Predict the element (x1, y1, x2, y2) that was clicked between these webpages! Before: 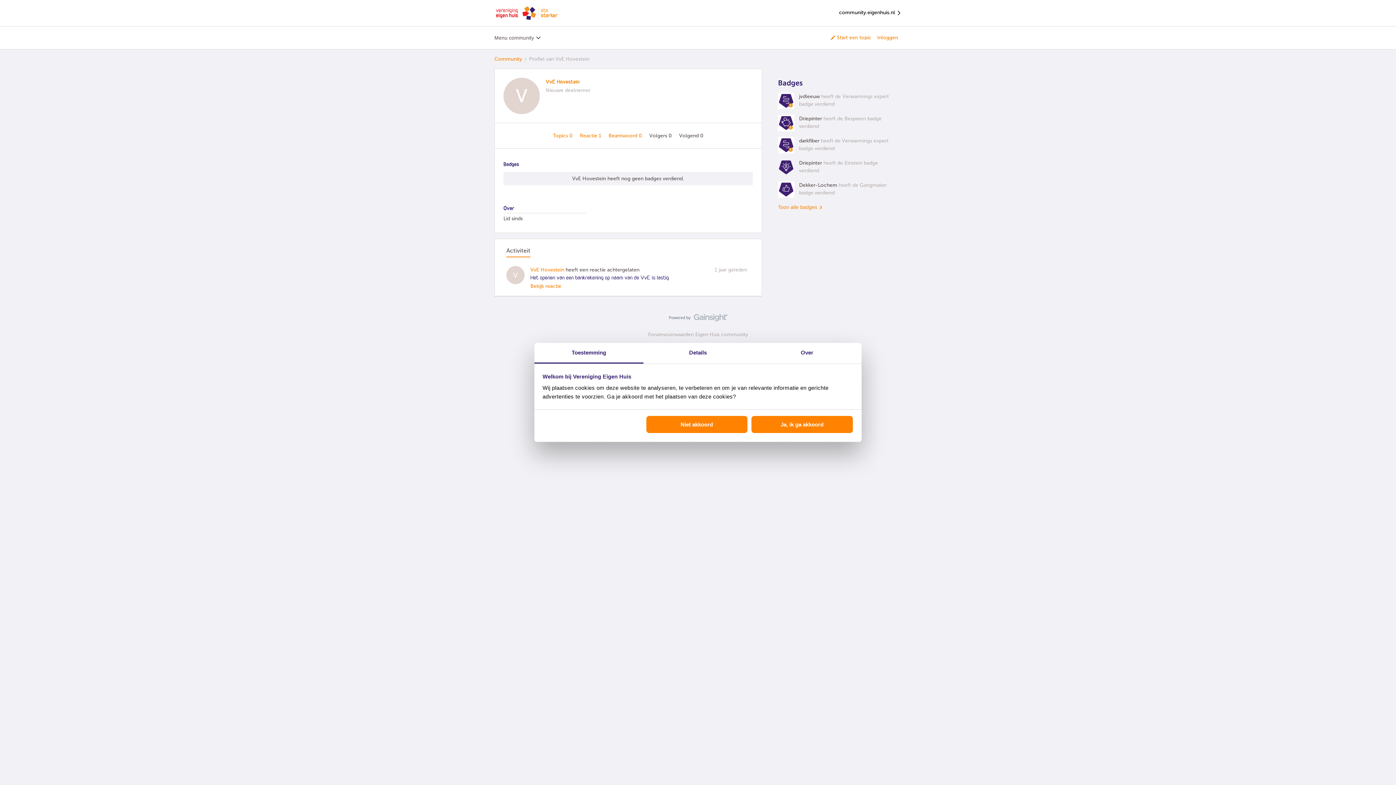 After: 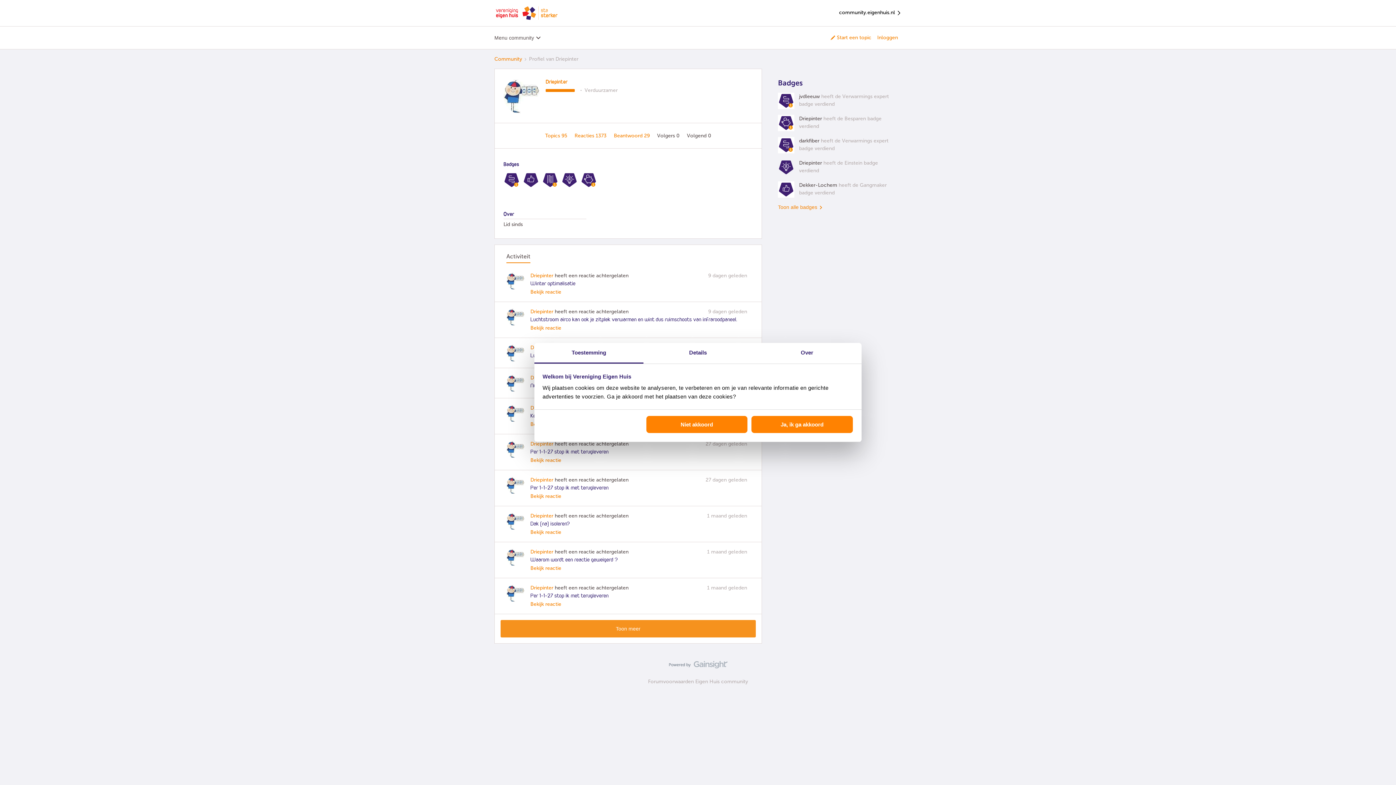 Action: bbox: (799, 114, 822, 122) label: Driepinter